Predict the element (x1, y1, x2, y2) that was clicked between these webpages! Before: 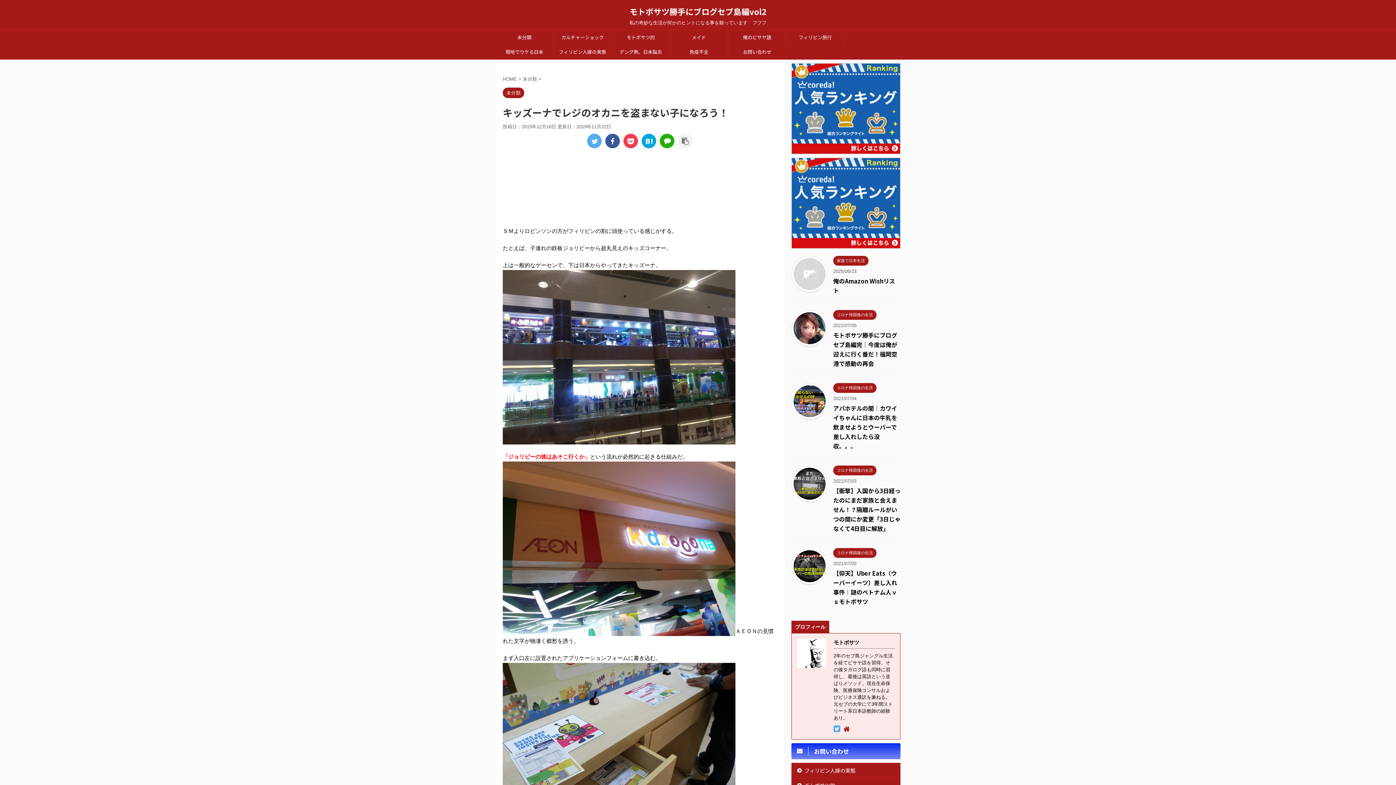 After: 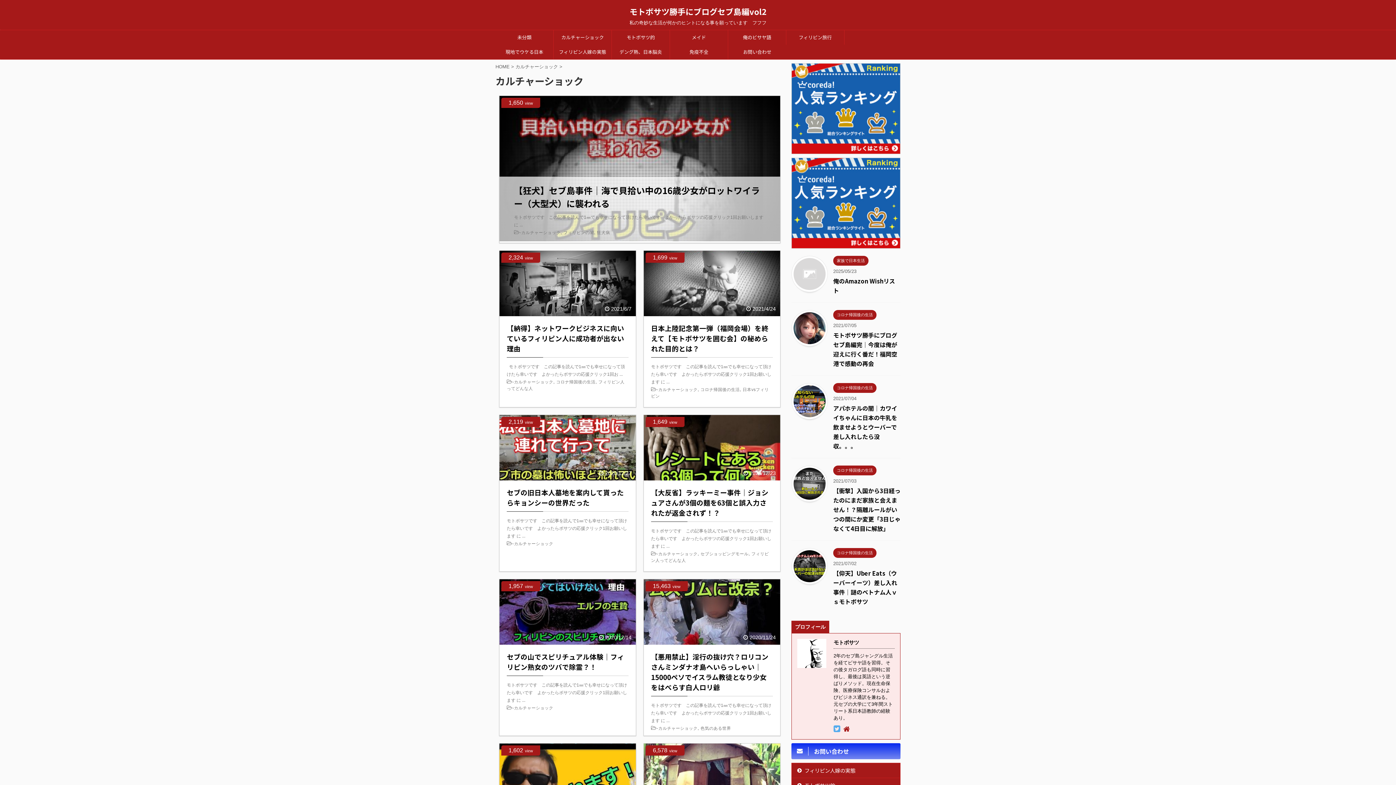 Action: bbox: (553, 30, 611, 44) label: カルチャーショック